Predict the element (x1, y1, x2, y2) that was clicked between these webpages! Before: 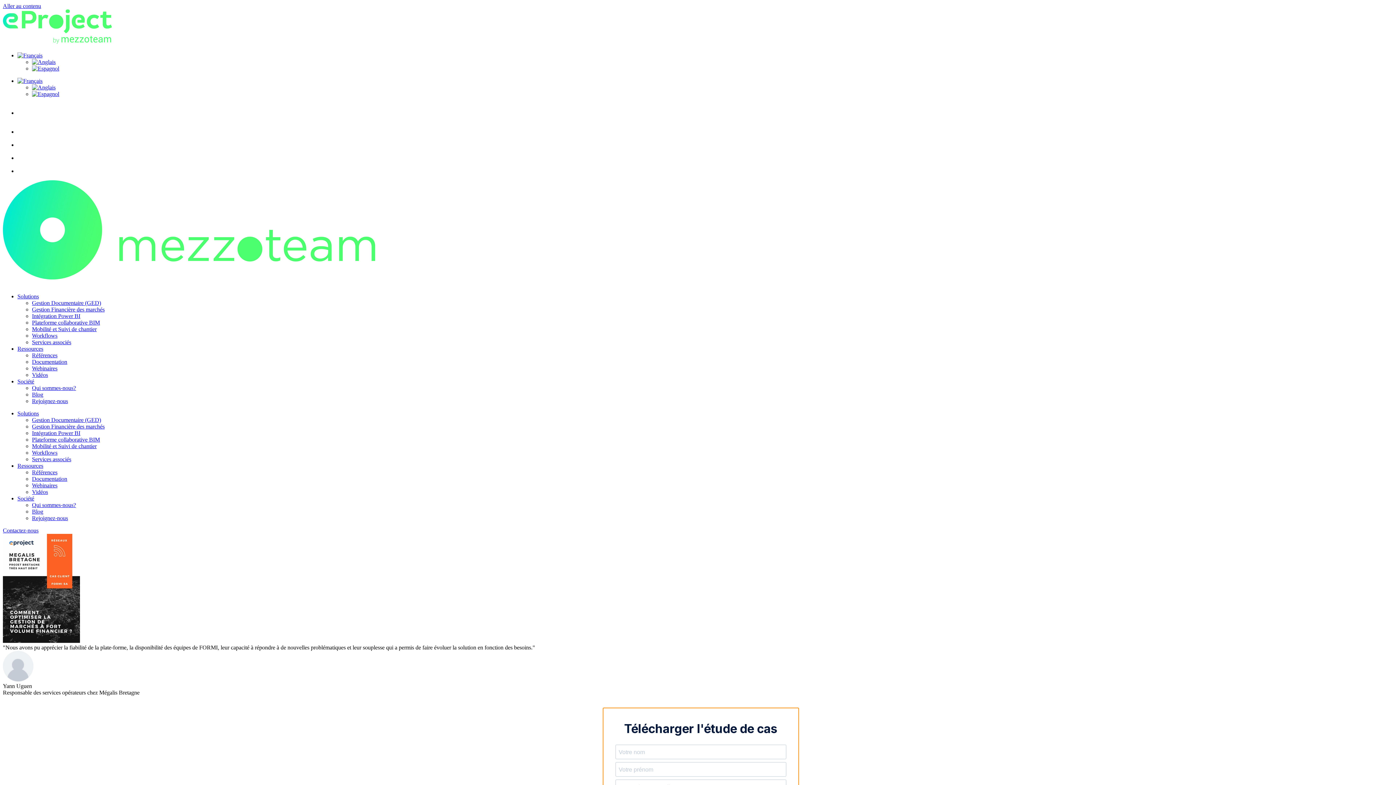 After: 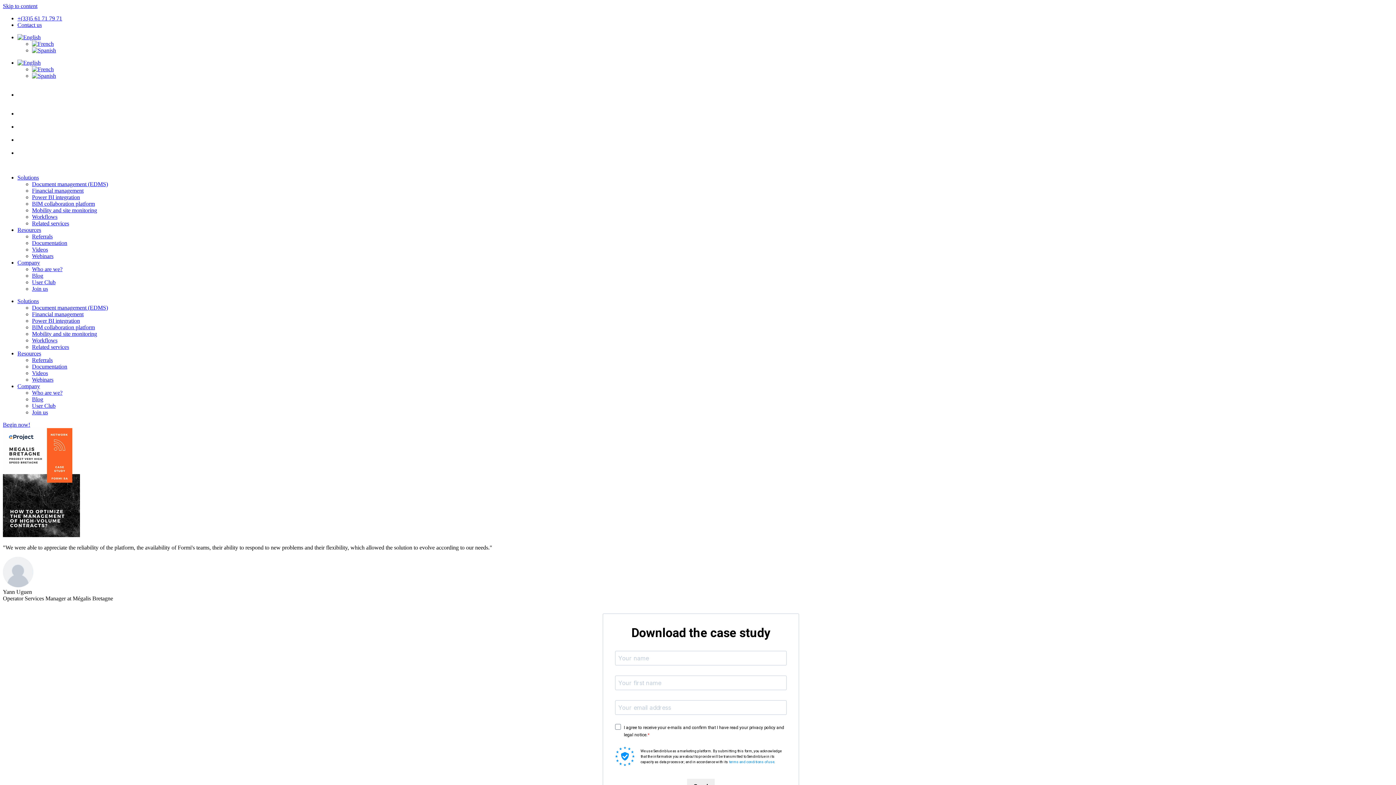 Action: bbox: (32, 58, 55, 65)